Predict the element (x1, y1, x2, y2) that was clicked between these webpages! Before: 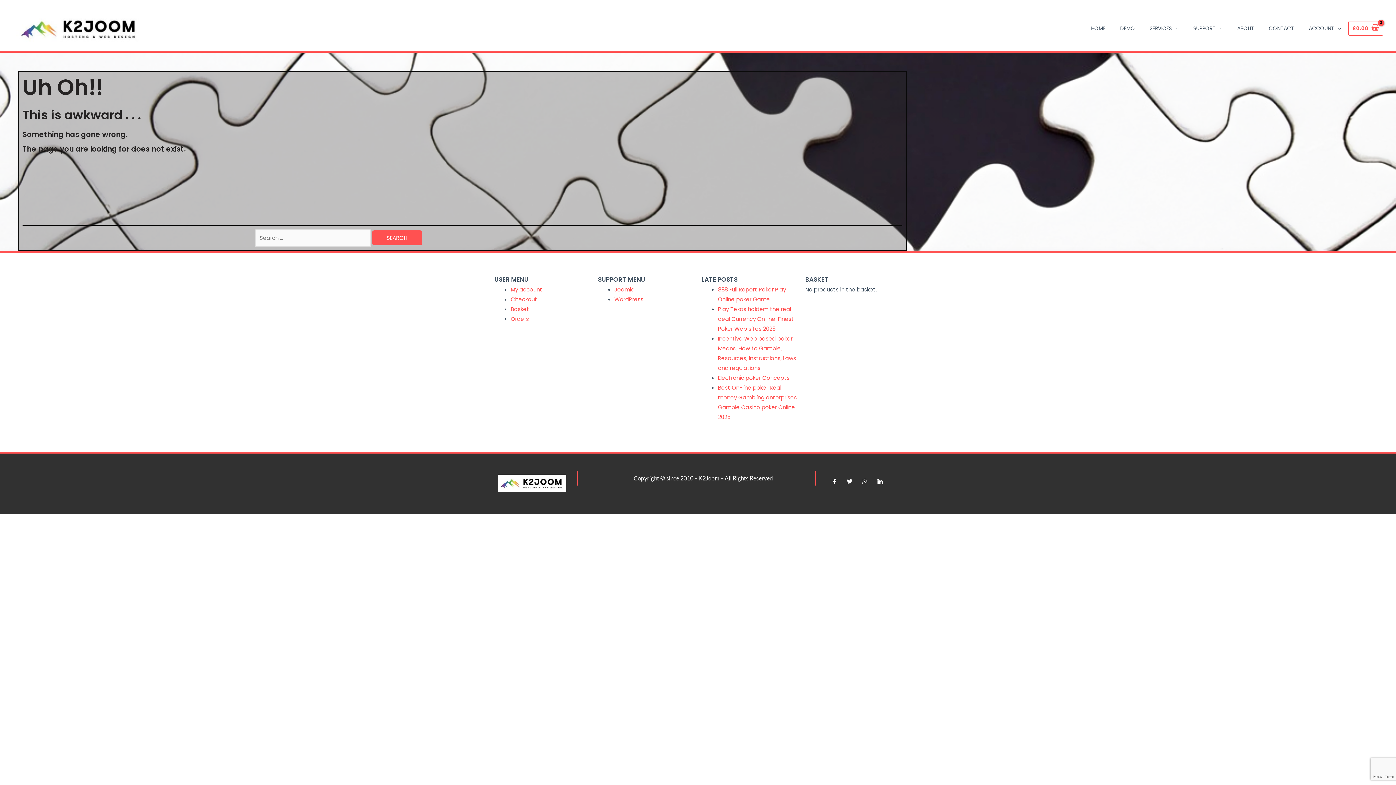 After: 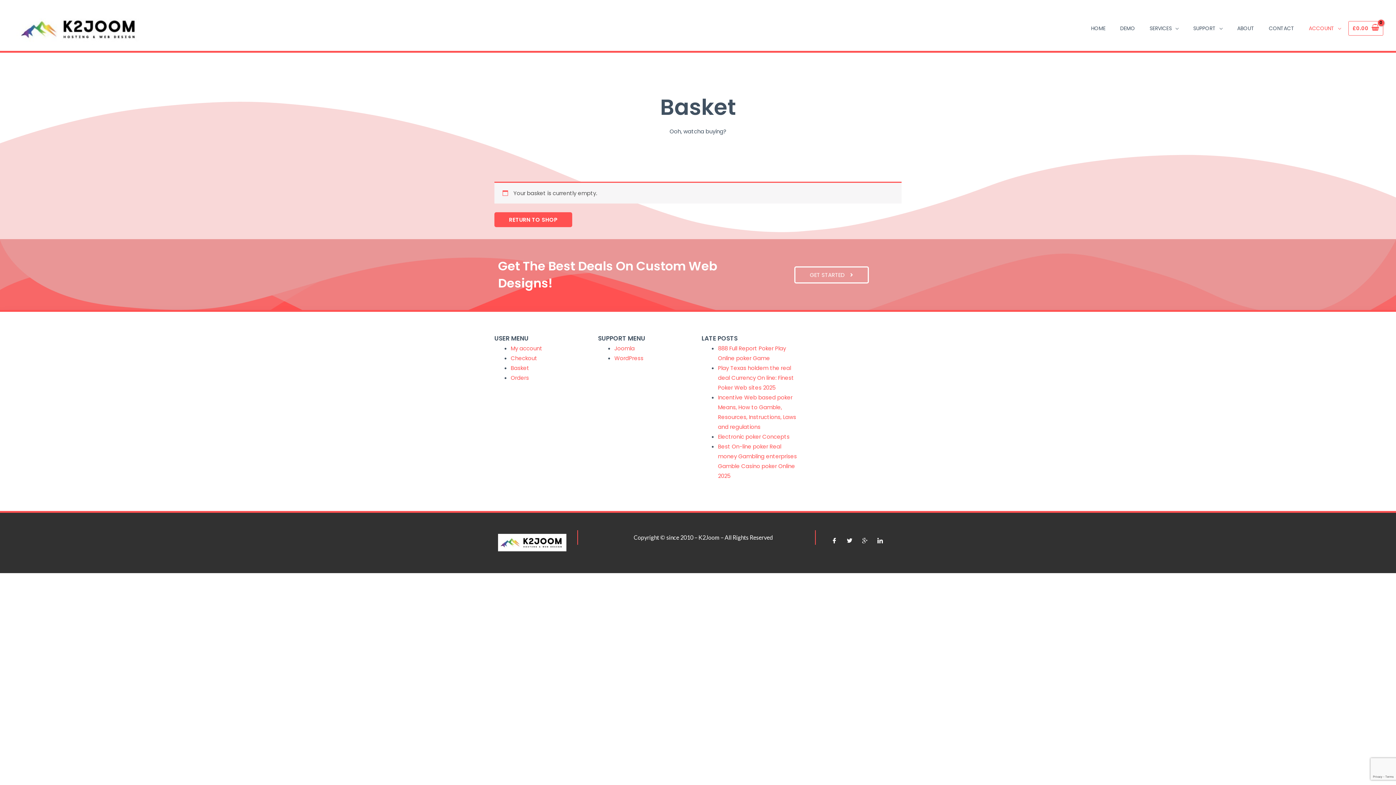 Action: label: £0.00  bbox: (1348, 21, 1383, 35)